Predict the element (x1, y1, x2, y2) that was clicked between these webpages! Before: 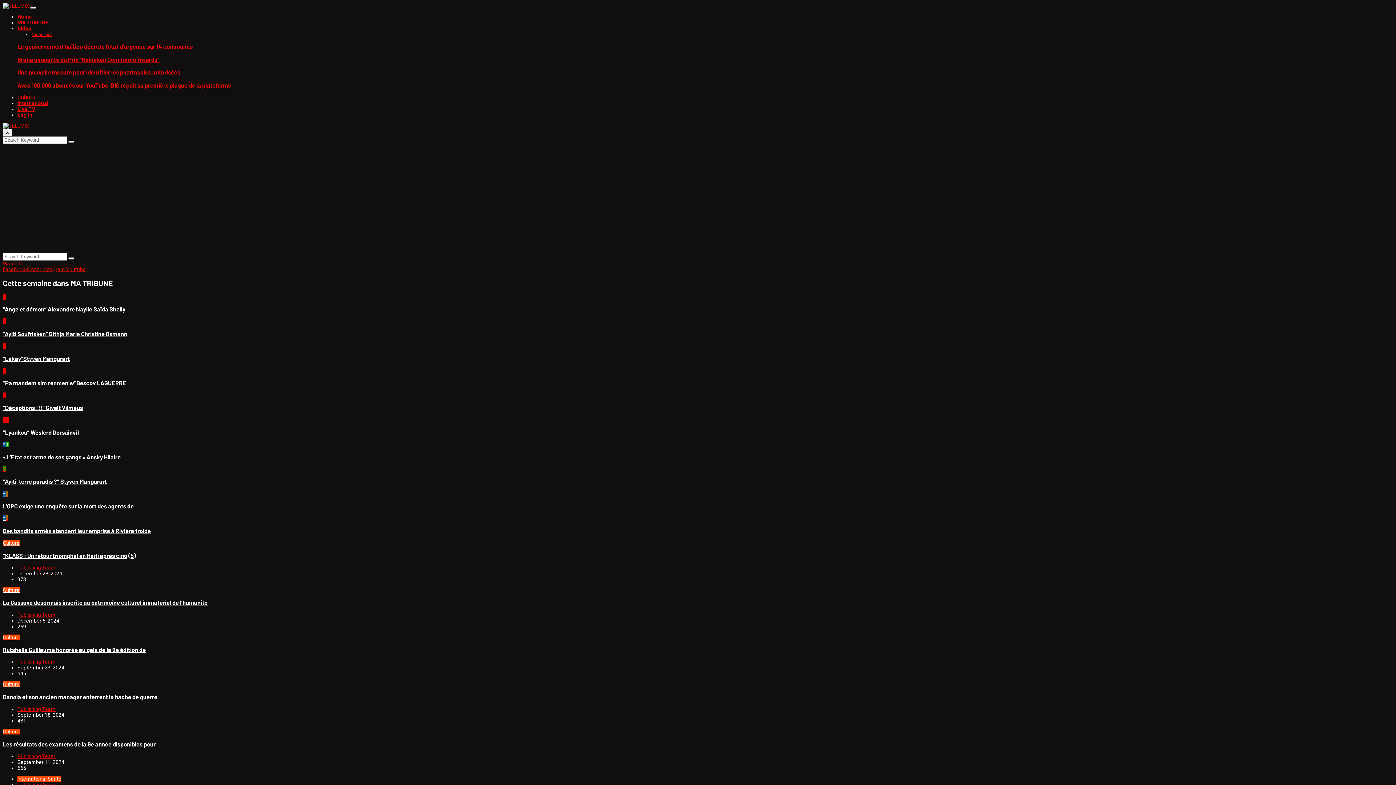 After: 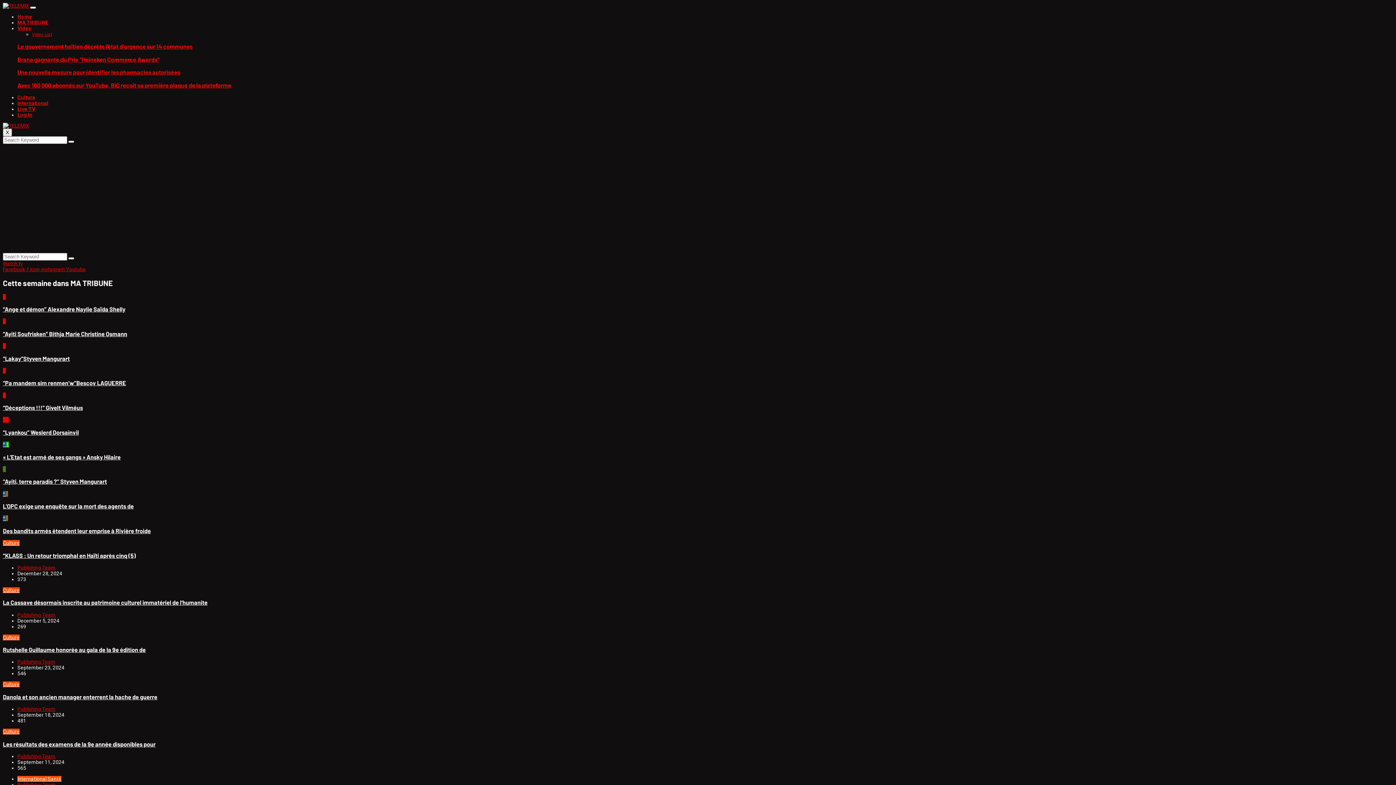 Action: bbox: (2, 266, 30, 272) label: Facebook-f 